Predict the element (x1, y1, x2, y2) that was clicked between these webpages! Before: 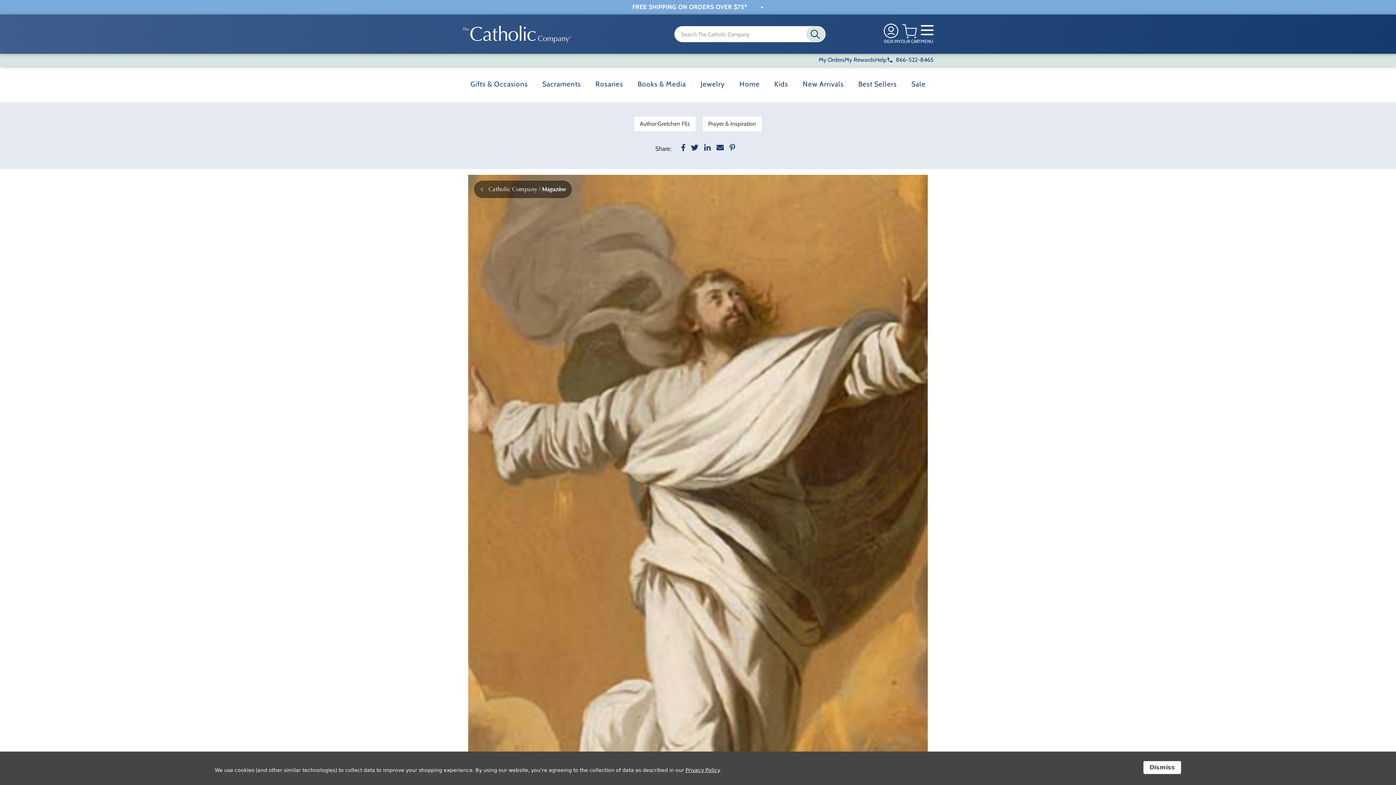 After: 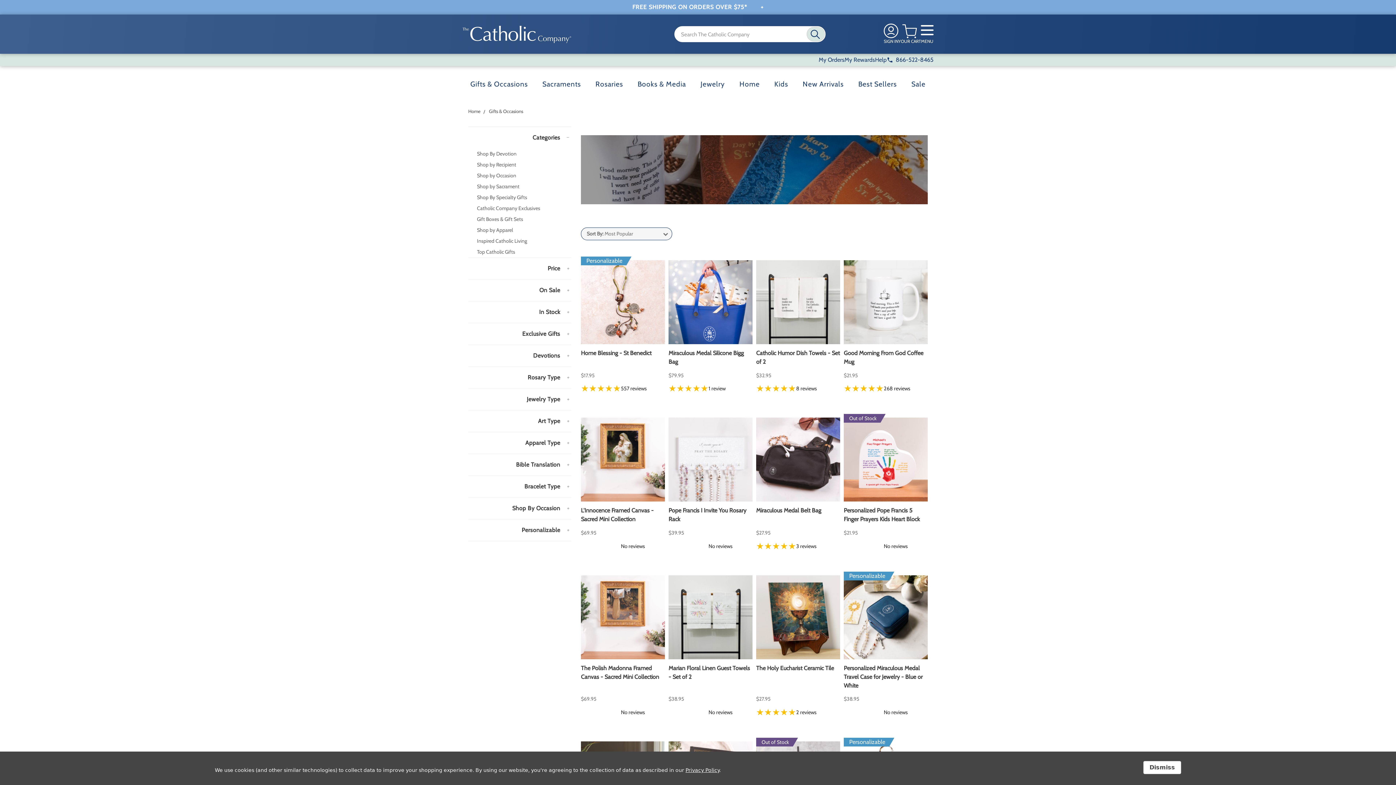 Action: bbox: (463, 77, 535, 91) label: Gifts & Occasions